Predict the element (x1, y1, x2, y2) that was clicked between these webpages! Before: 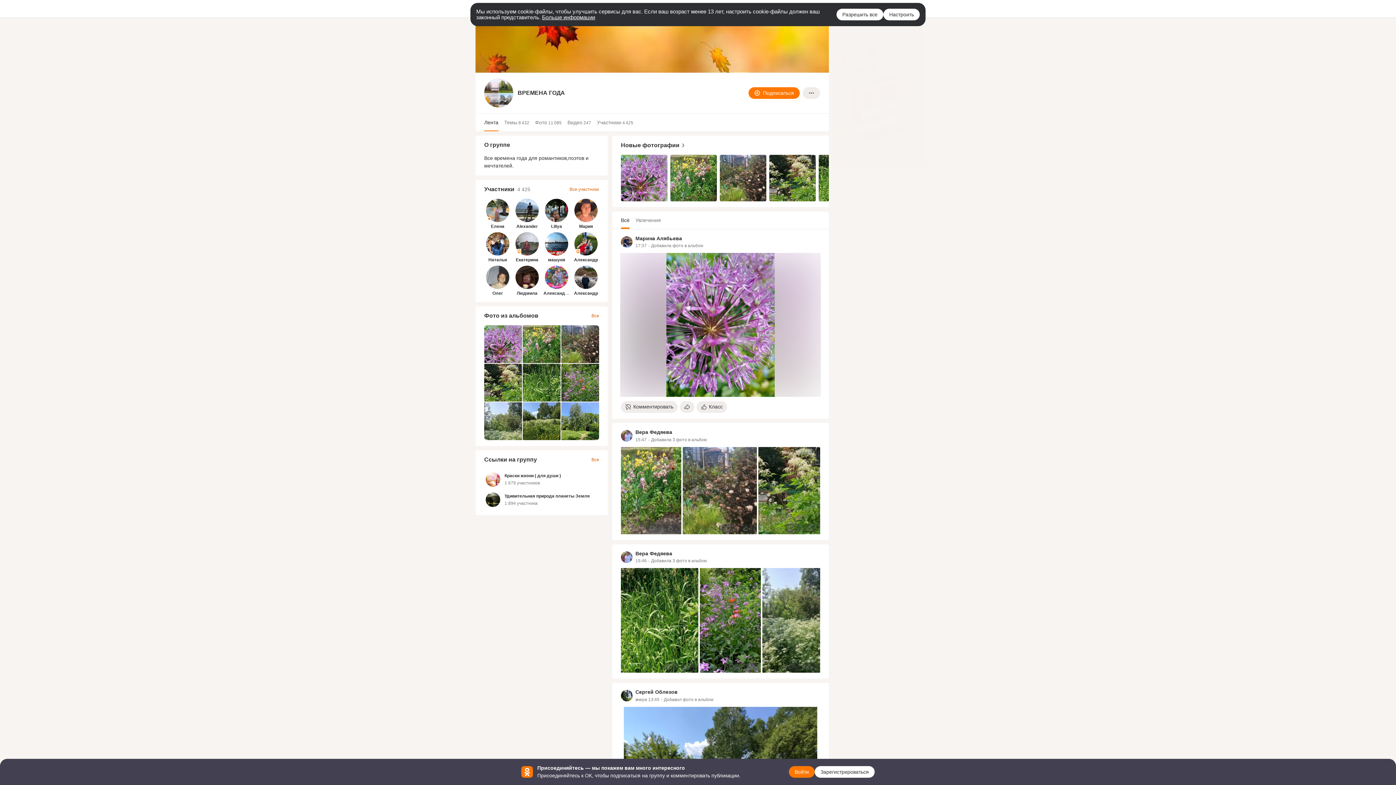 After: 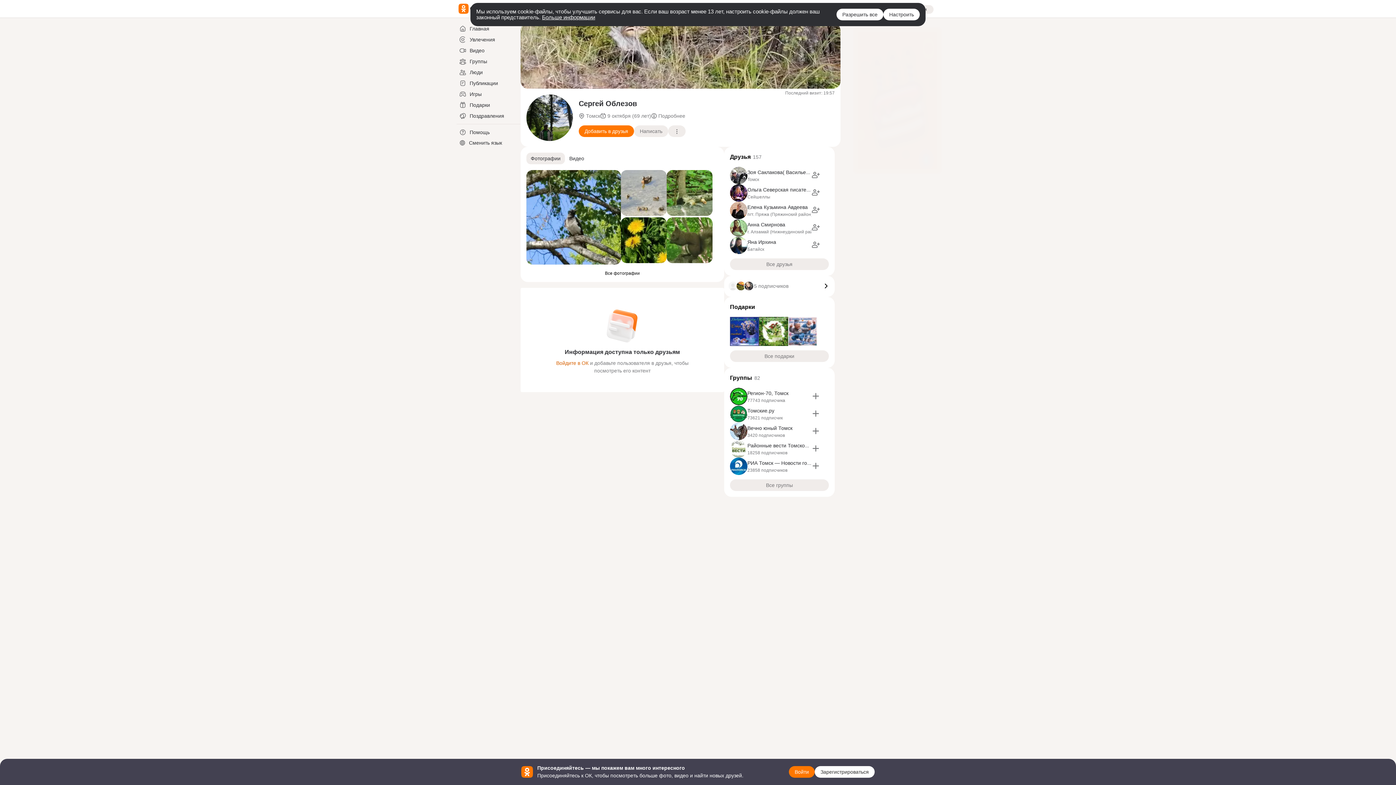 Action: label: Сергей Облезов bbox: (635, 689, 677, 696)